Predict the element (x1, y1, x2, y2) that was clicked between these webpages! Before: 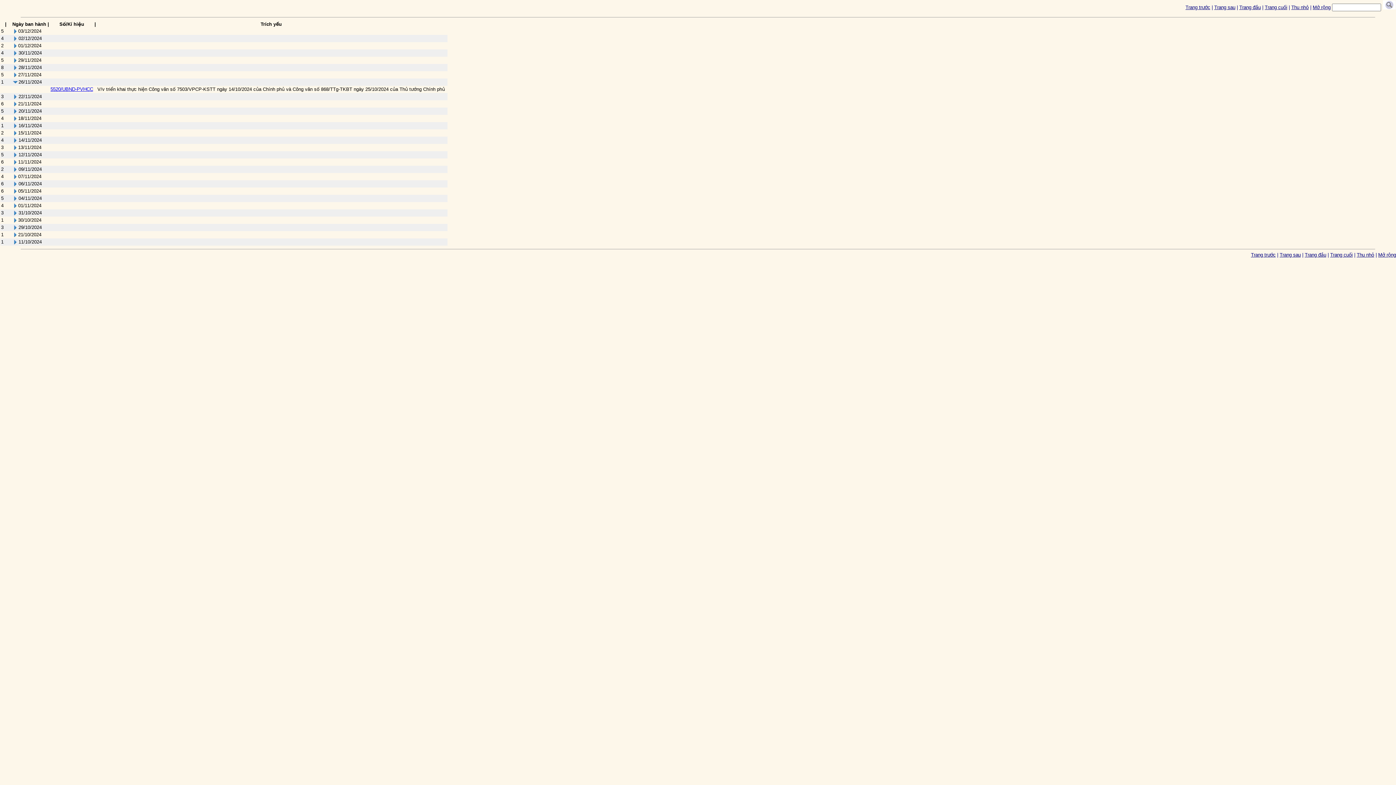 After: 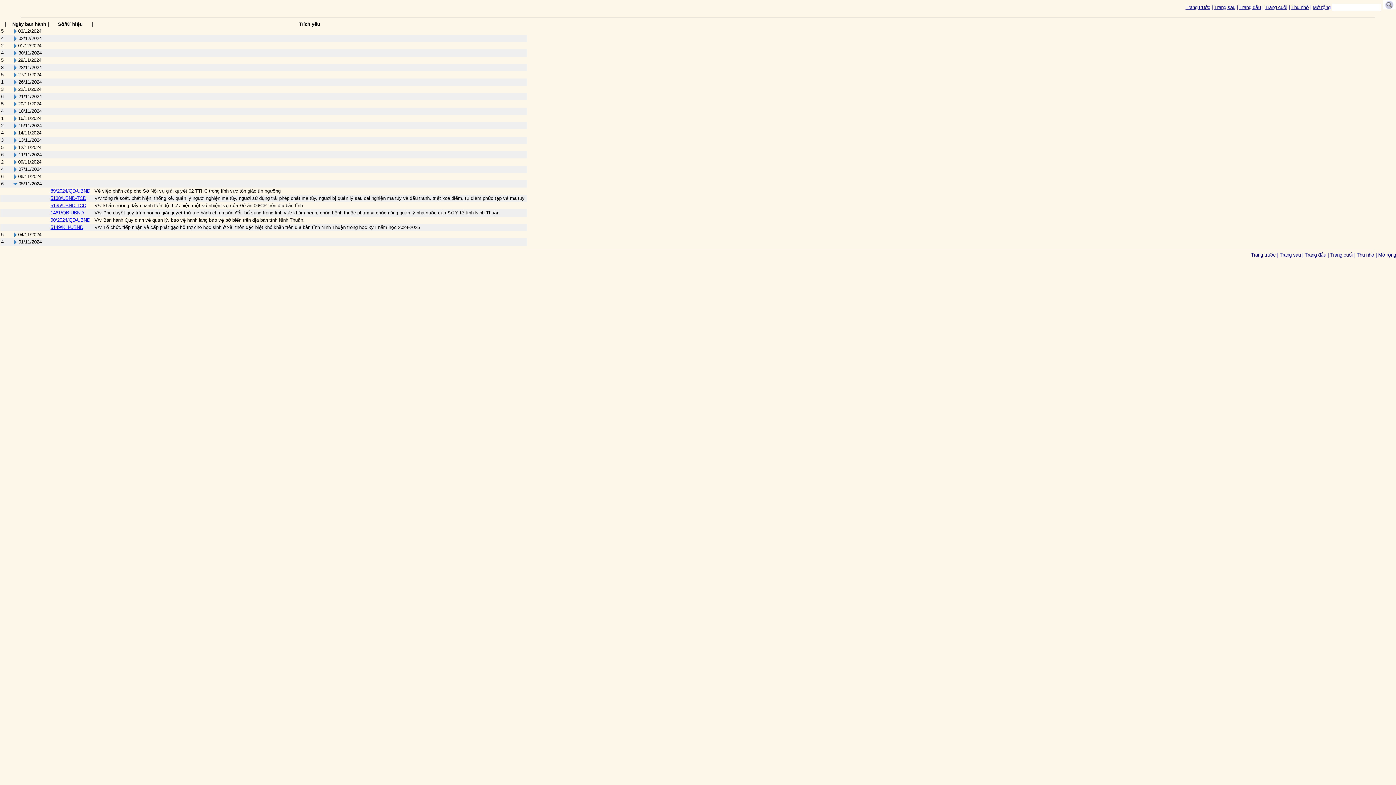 Action: bbox: (12, 189, 18, 195)